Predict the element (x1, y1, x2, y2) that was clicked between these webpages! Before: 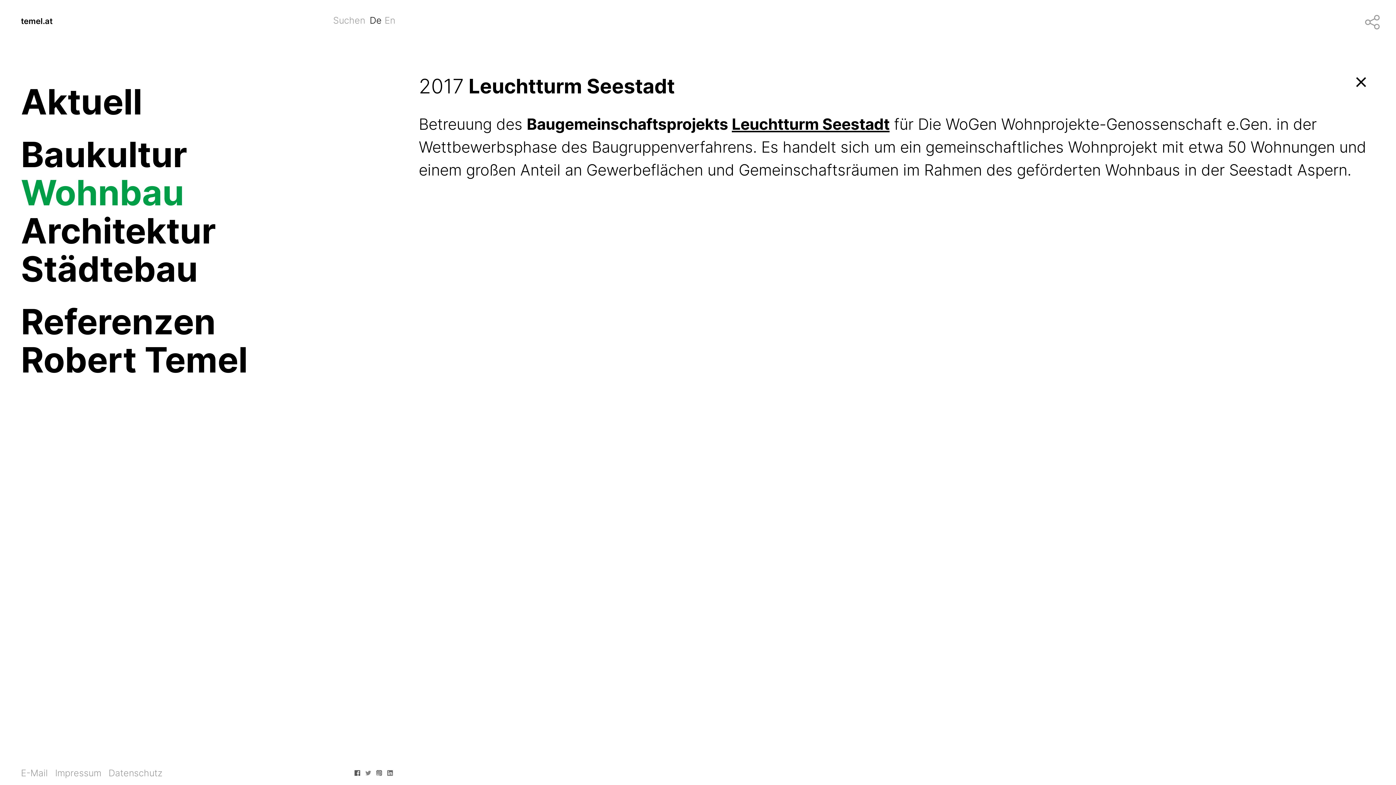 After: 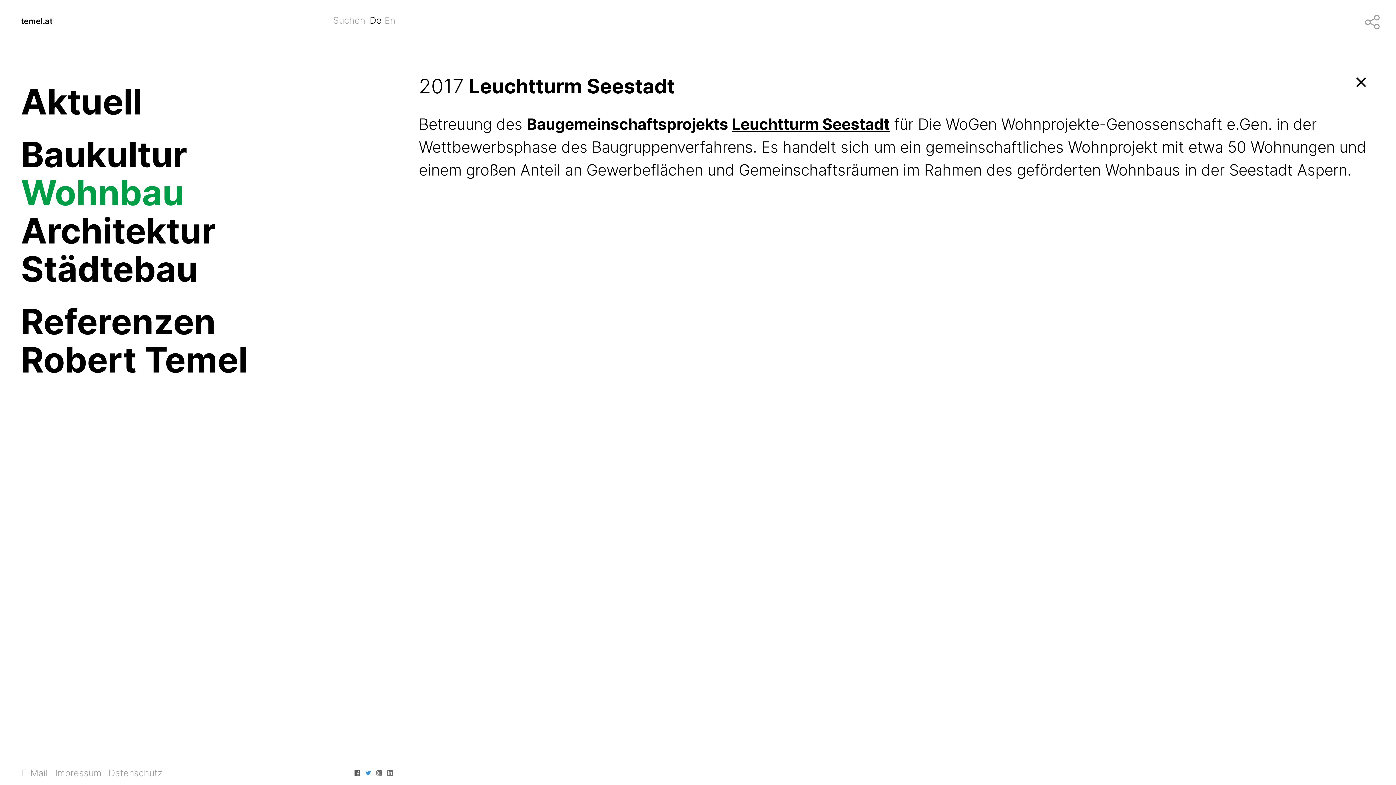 Action: bbox: (365, 770, 376, 776)